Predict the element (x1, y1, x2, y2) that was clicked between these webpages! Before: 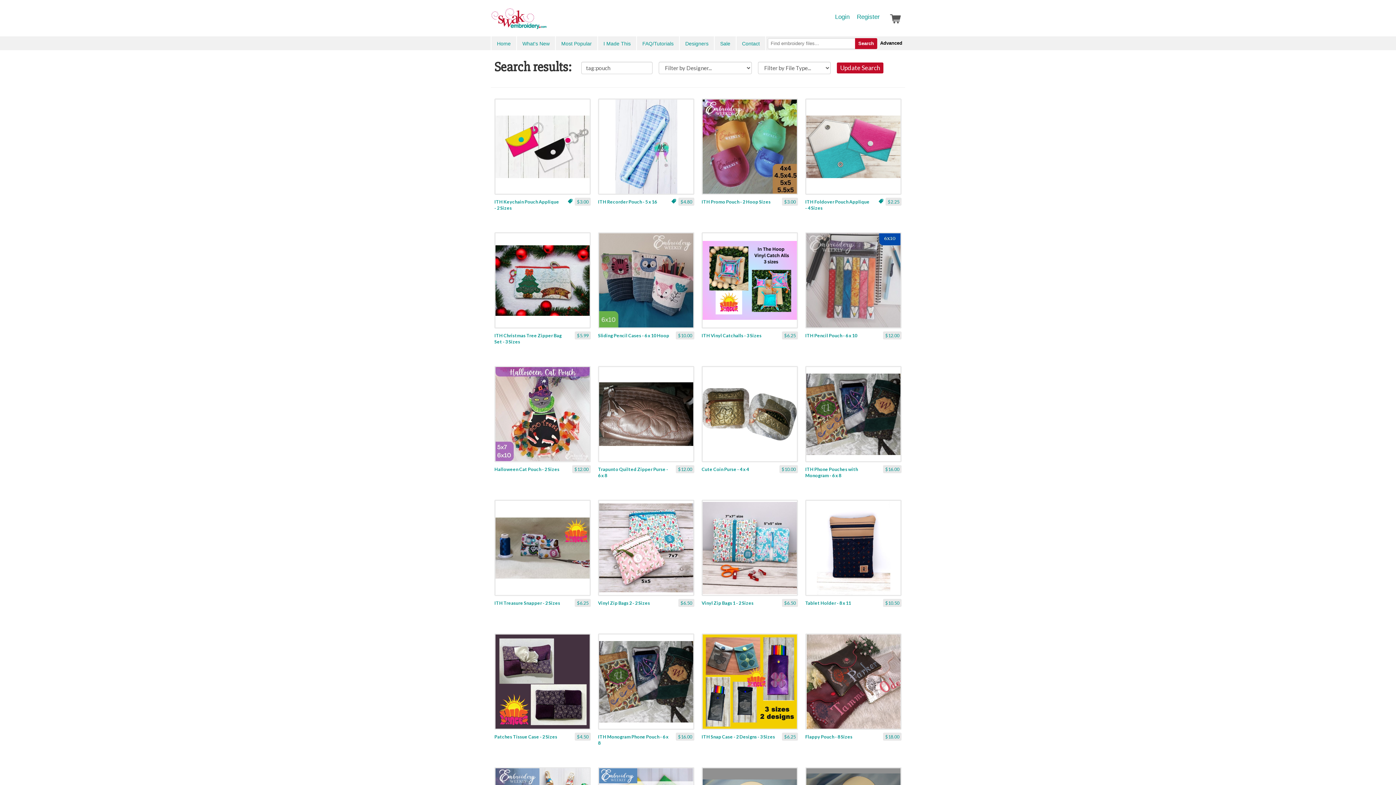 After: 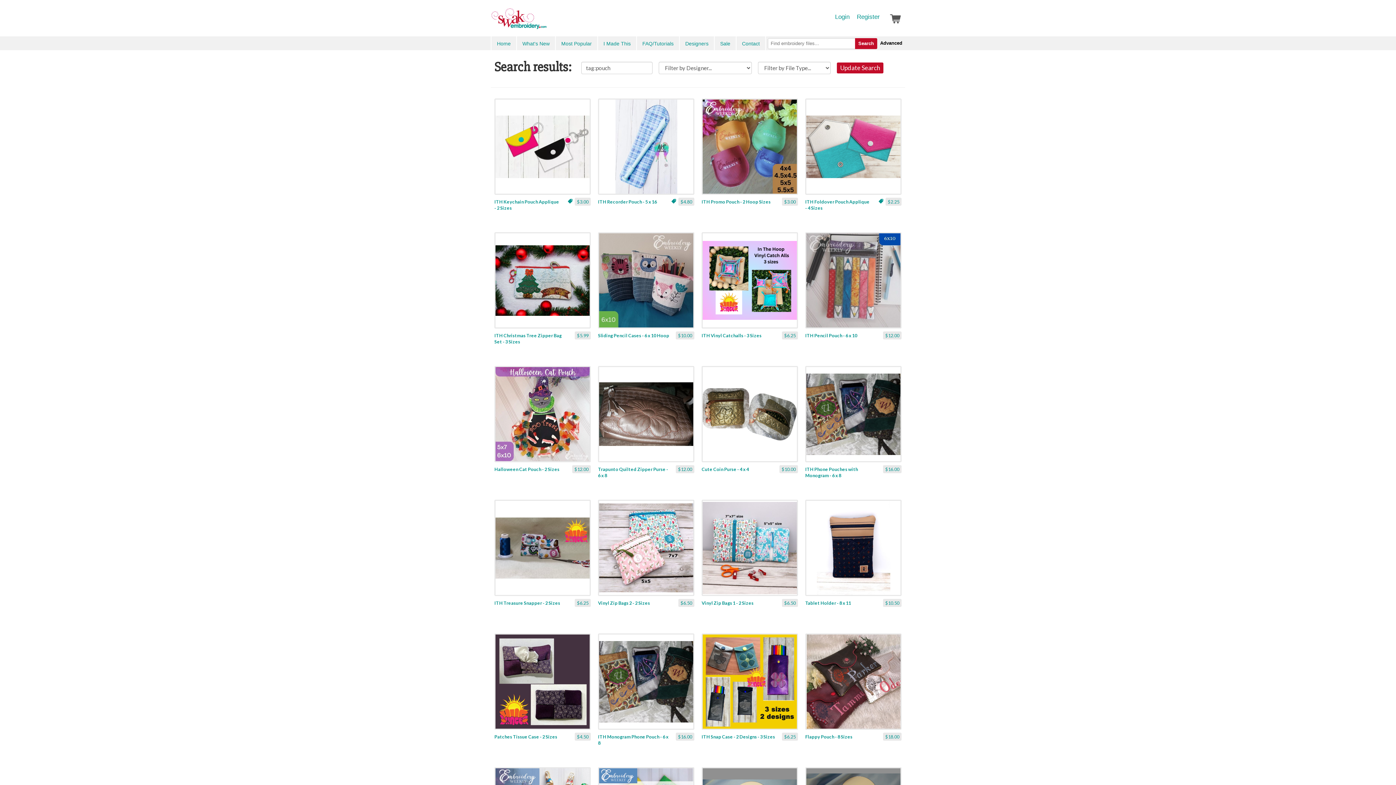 Action: label: Update Search bbox: (837, 62, 883, 73)